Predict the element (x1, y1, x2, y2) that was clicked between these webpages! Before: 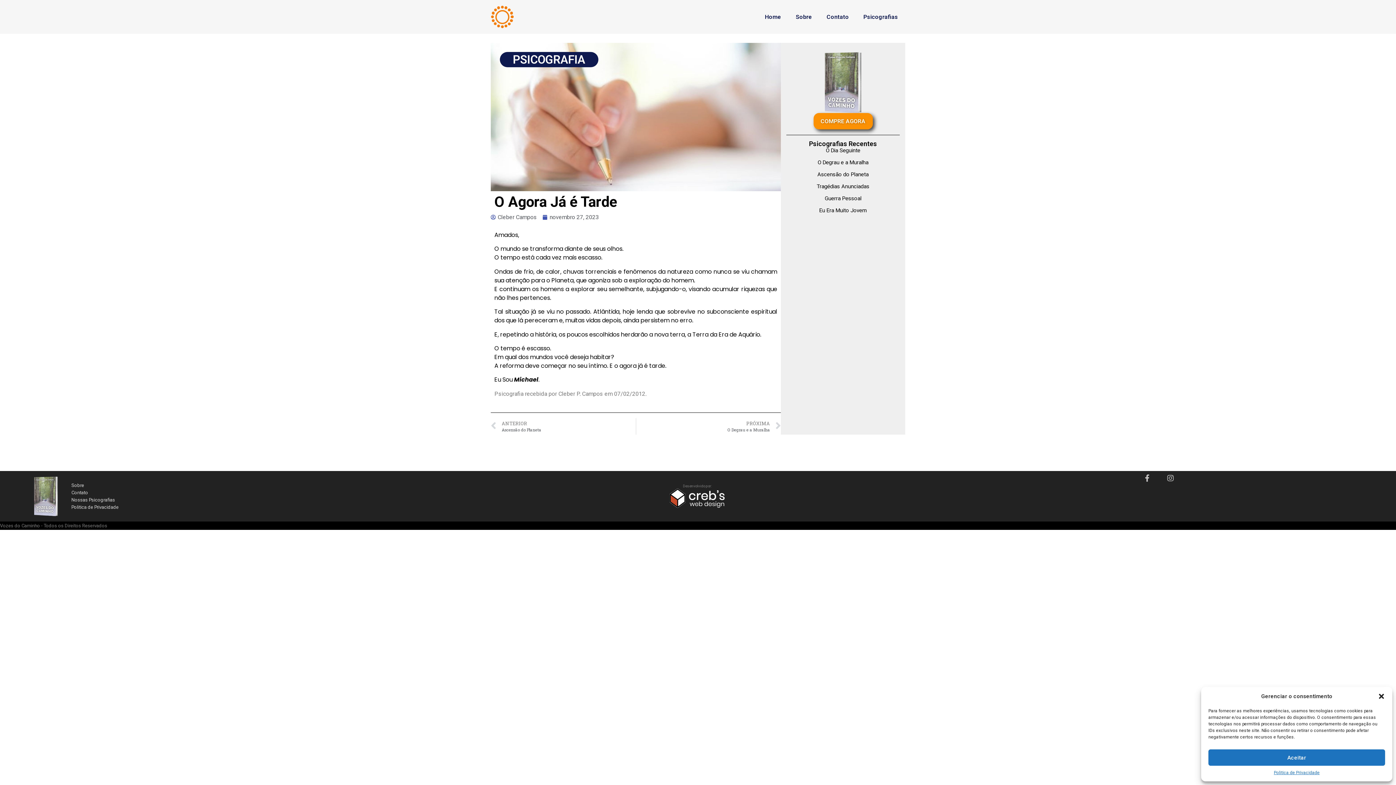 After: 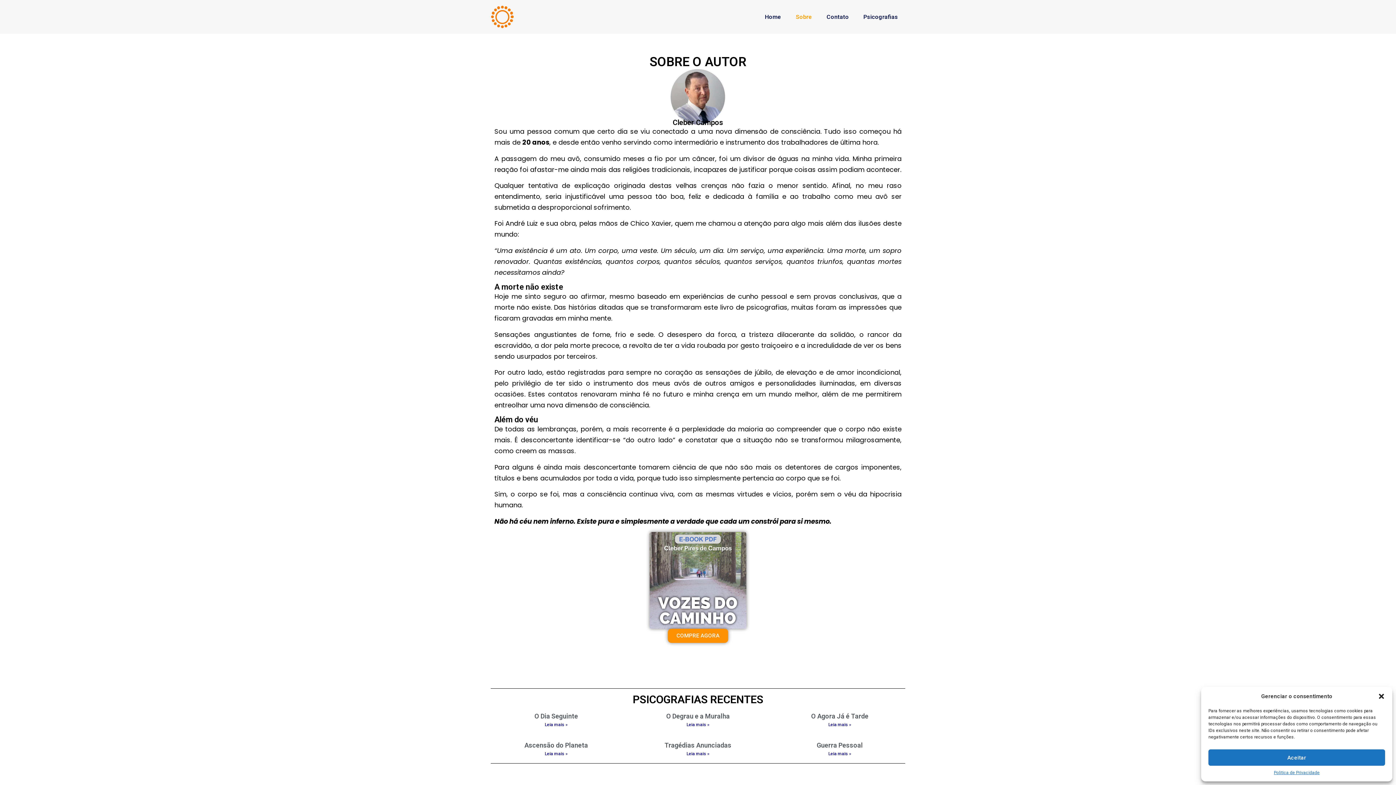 Action: bbox: (788, 8, 819, 25) label: Sobre